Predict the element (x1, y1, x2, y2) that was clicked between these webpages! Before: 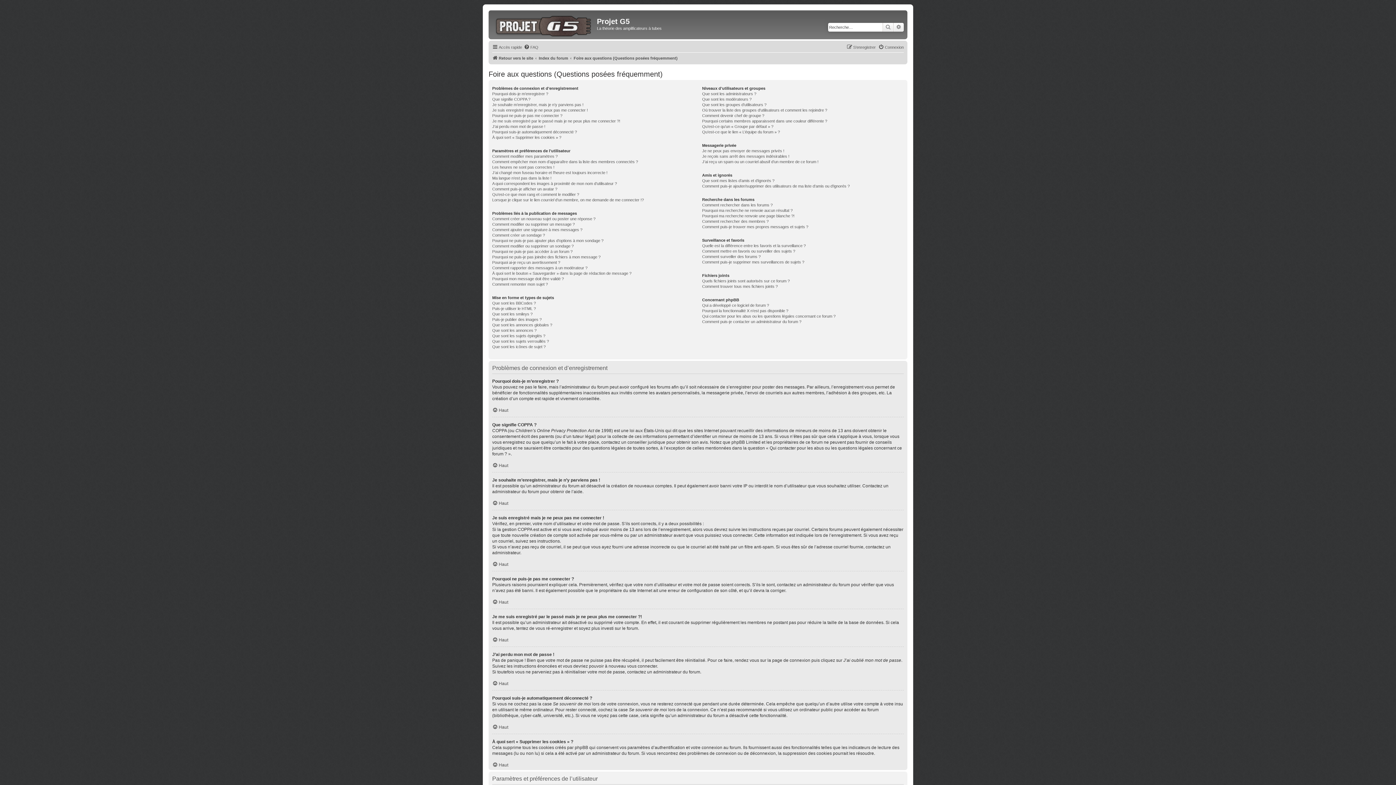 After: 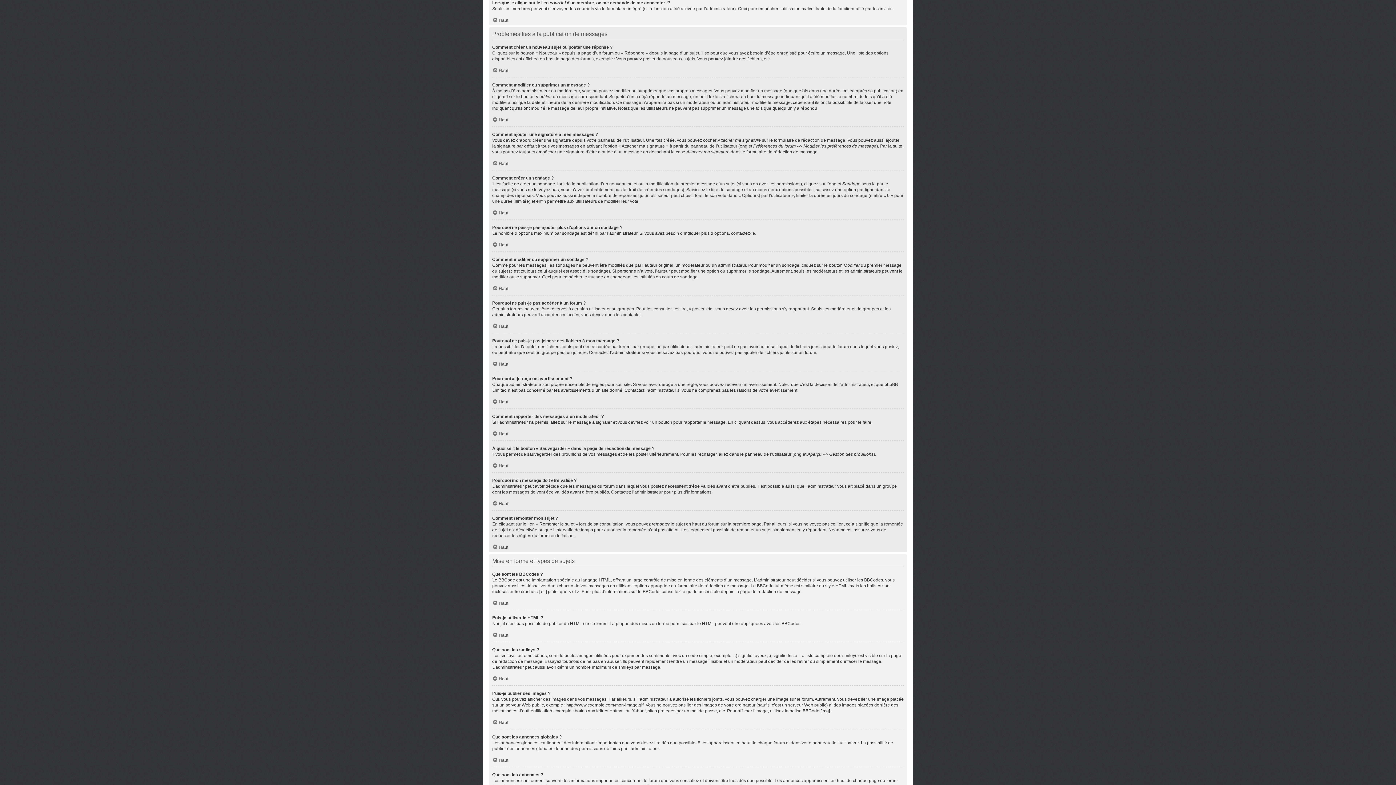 Action: bbox: (492, 197, 644, 202) label: Lorsque je clique sur le lien courriel d’un membre, on me demande de me connecter !?